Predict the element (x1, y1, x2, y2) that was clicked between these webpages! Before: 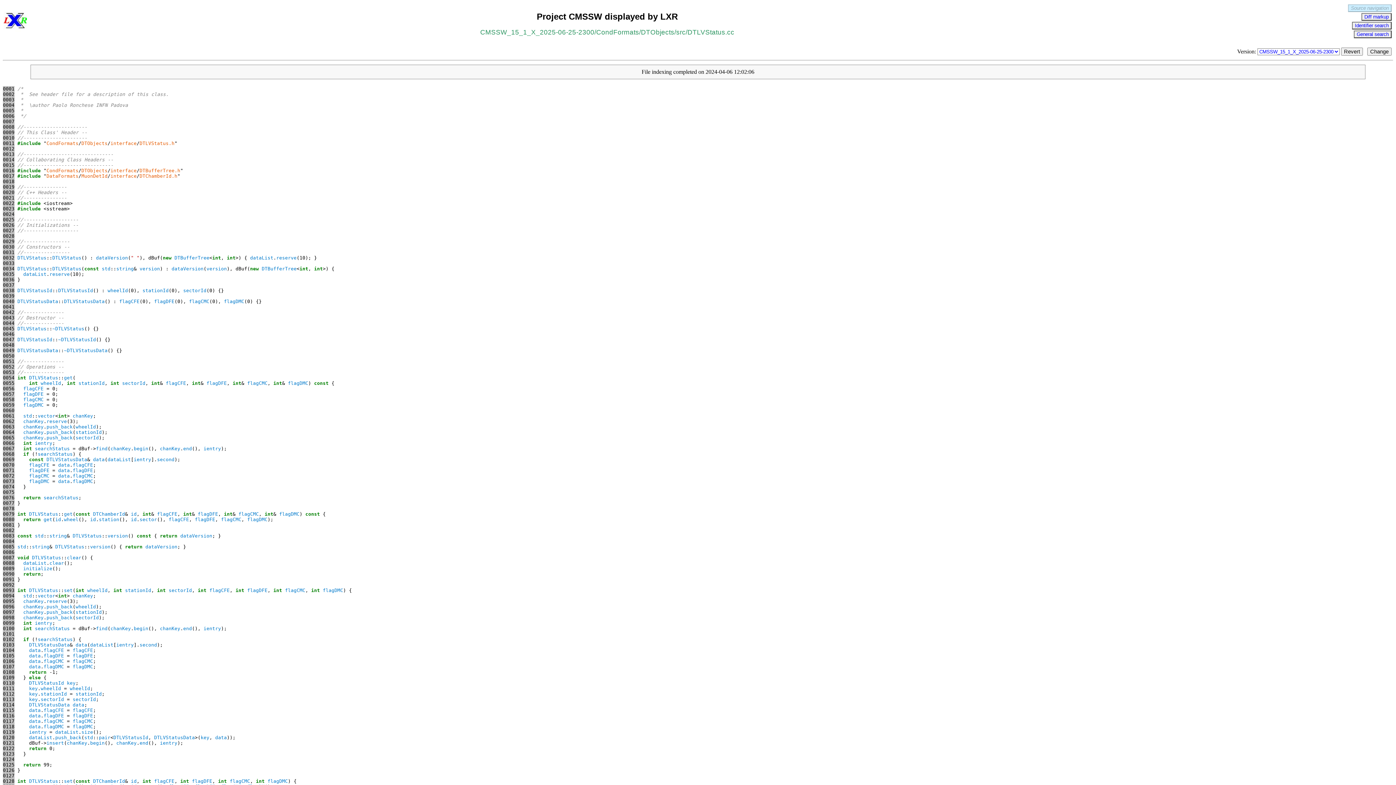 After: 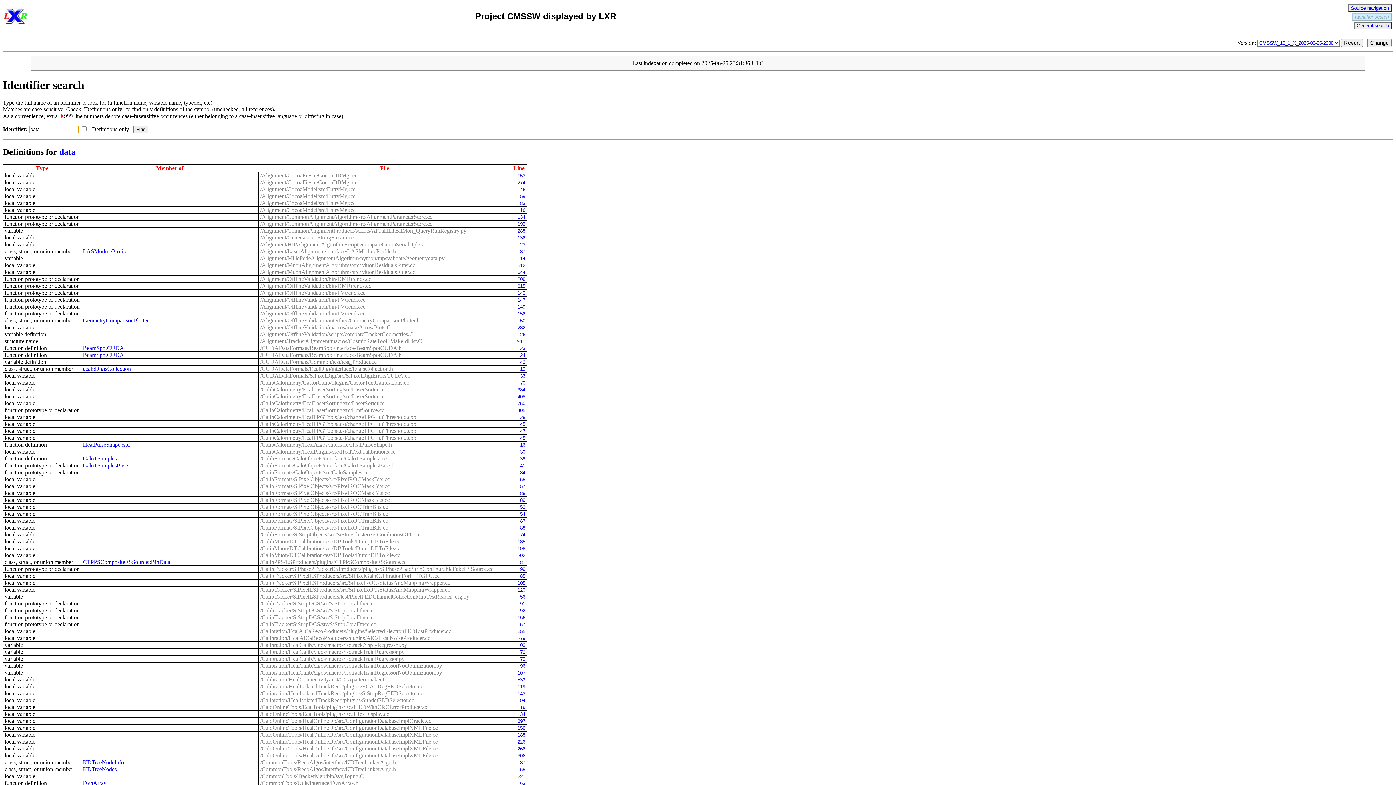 Action: label: data bbox: (72, 702, 84, 708)